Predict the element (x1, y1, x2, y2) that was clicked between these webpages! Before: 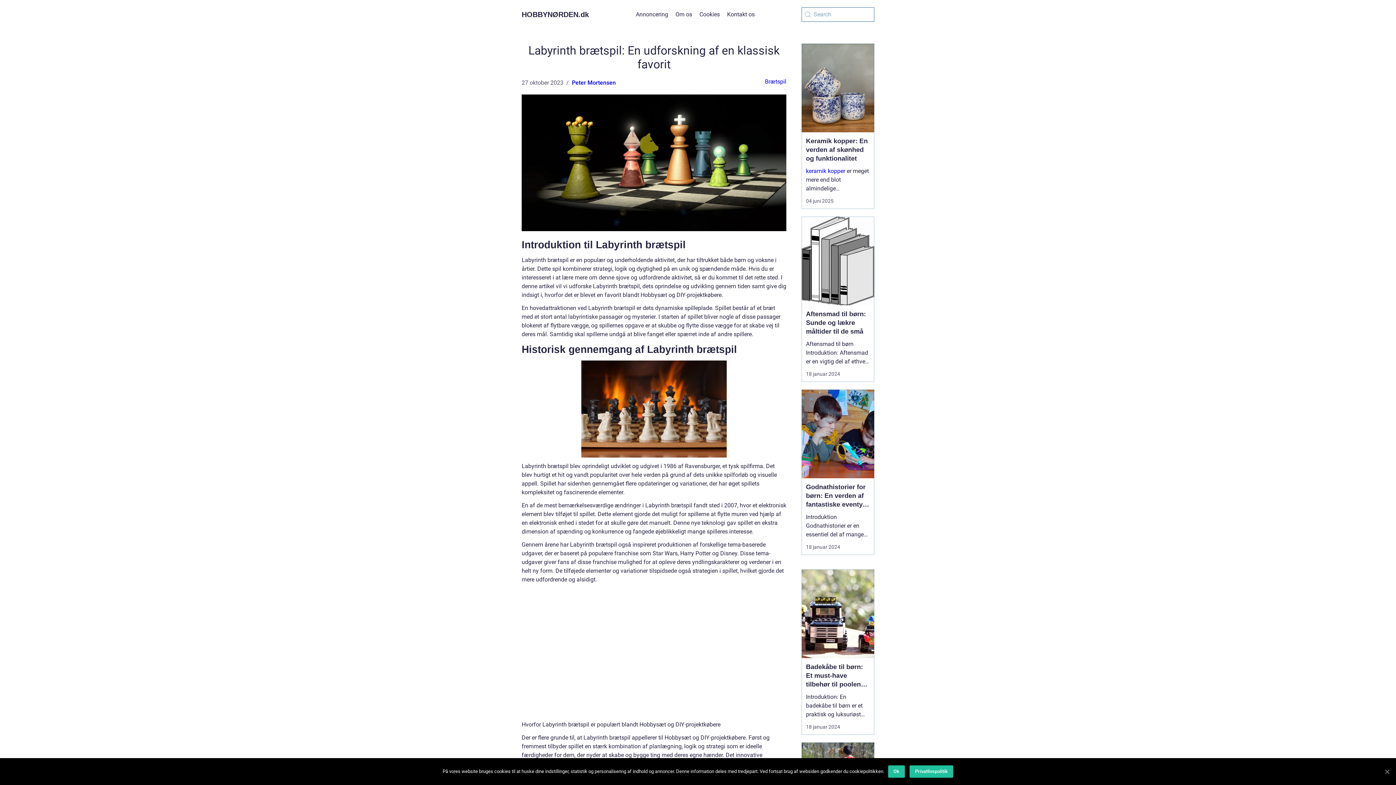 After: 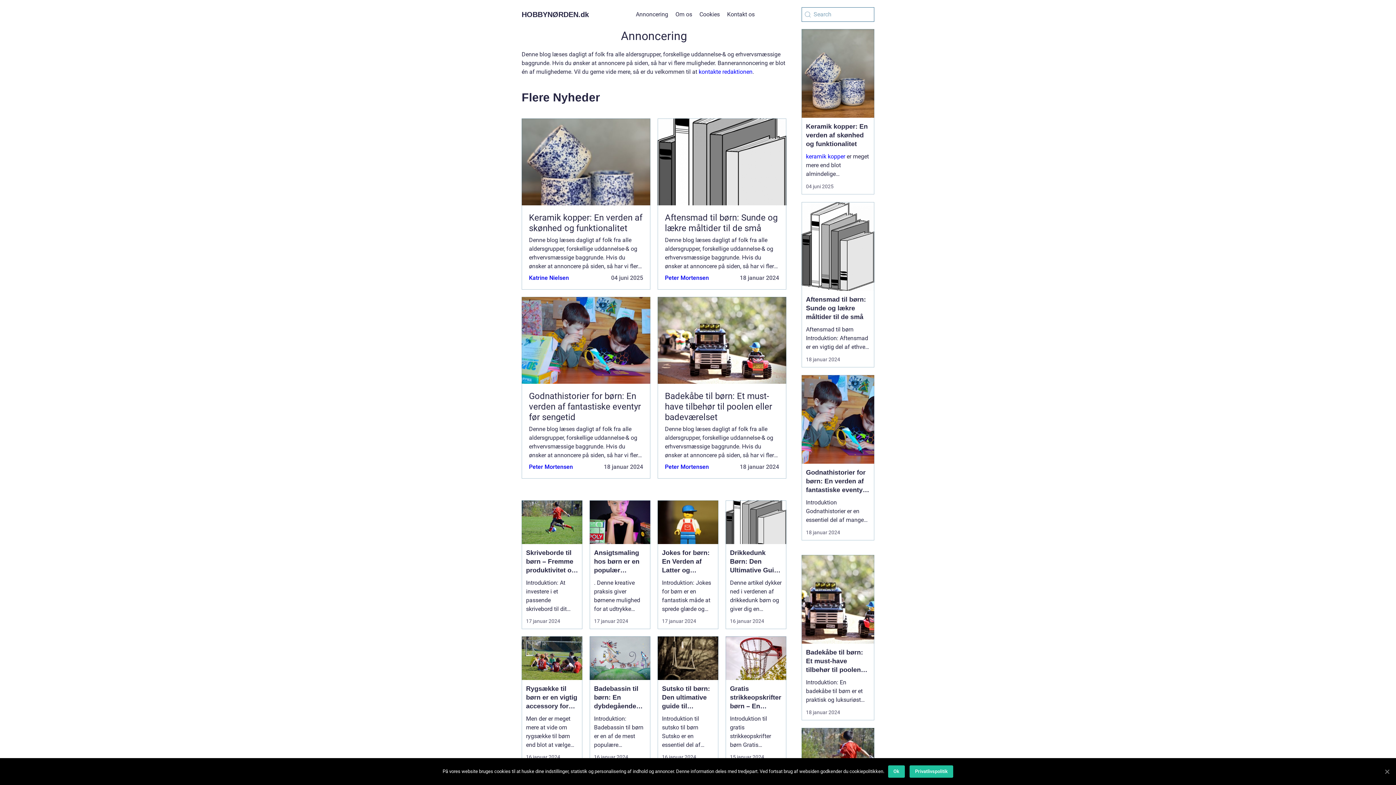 Action: label: Annoncering bbox: (636, 10, 668, 17)